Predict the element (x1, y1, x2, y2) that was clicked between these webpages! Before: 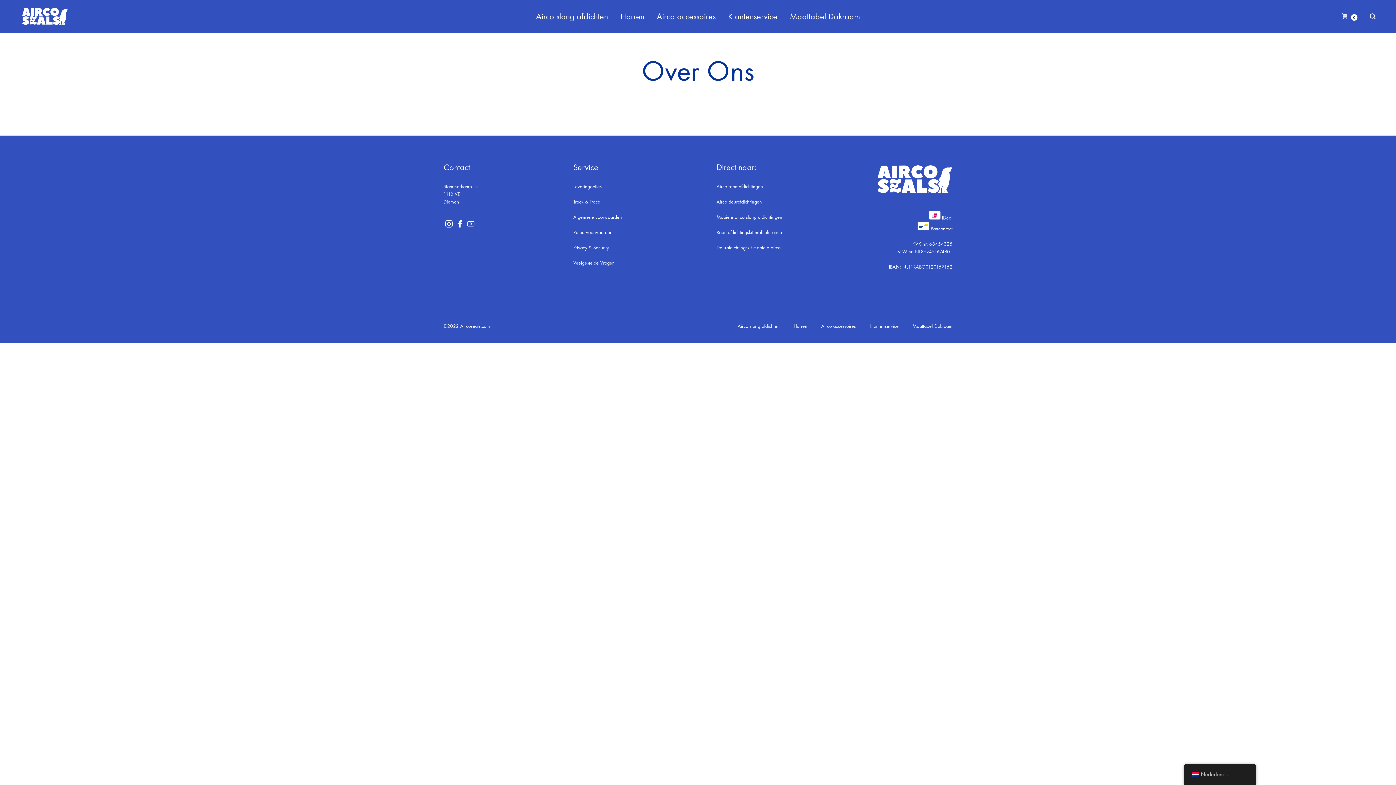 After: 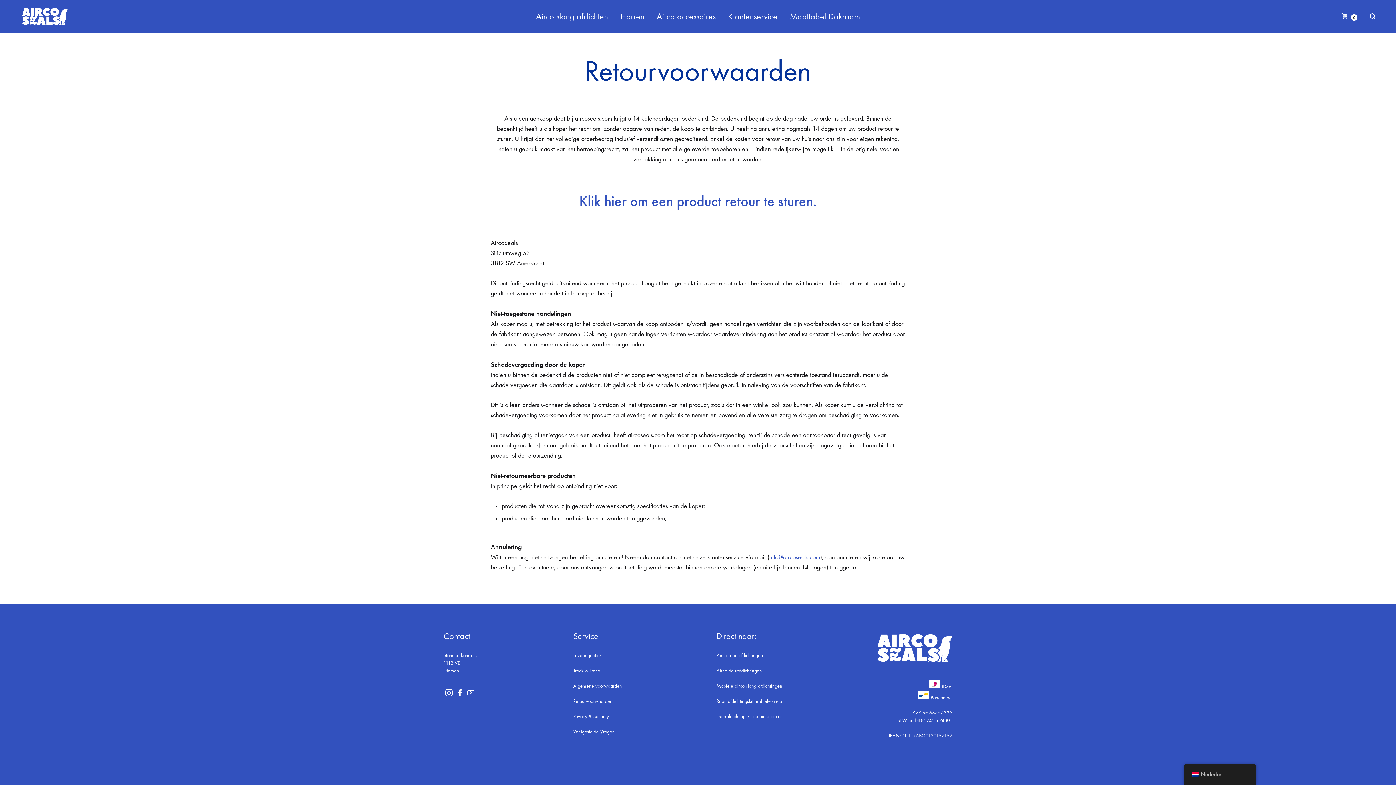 Action: bbox: (573, 228, 612, 236) label: Retourvoorwaarden